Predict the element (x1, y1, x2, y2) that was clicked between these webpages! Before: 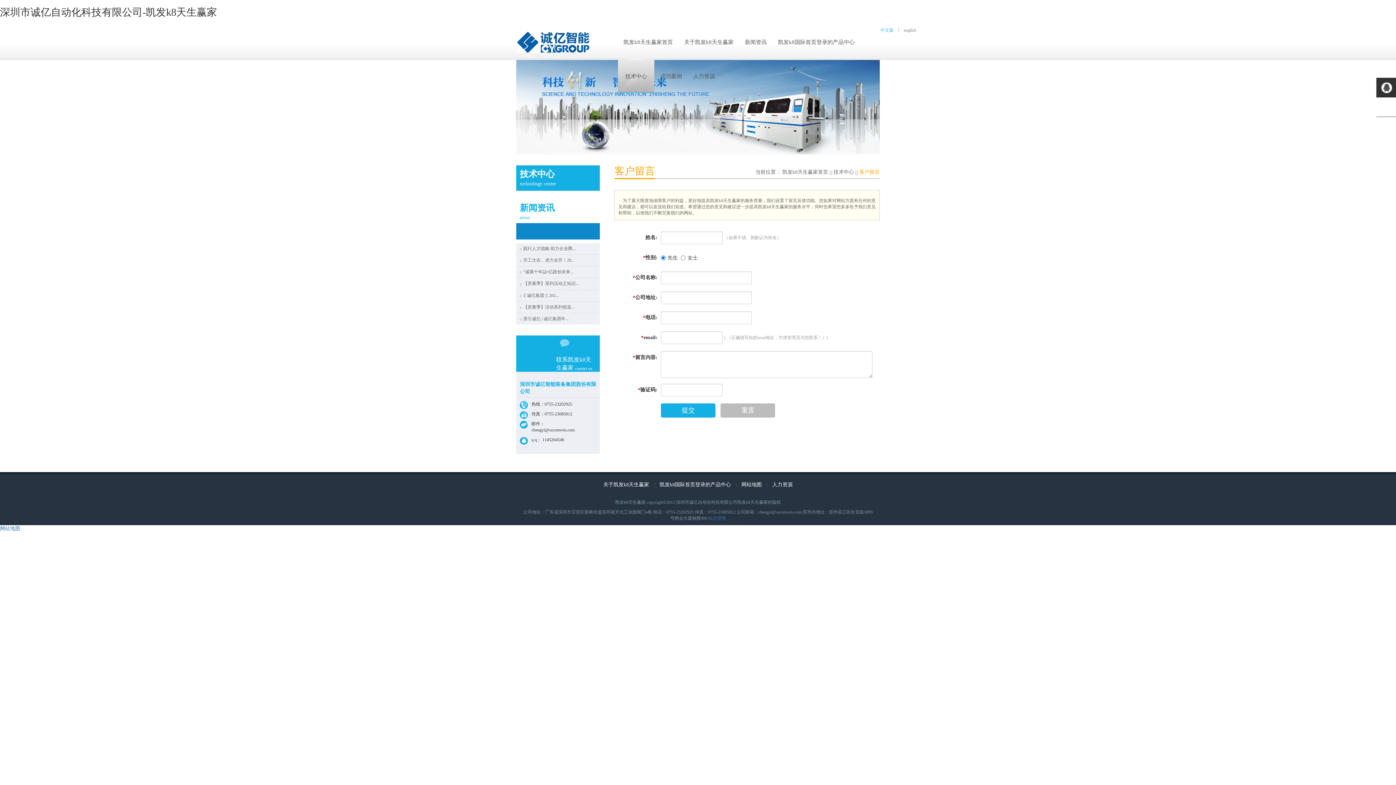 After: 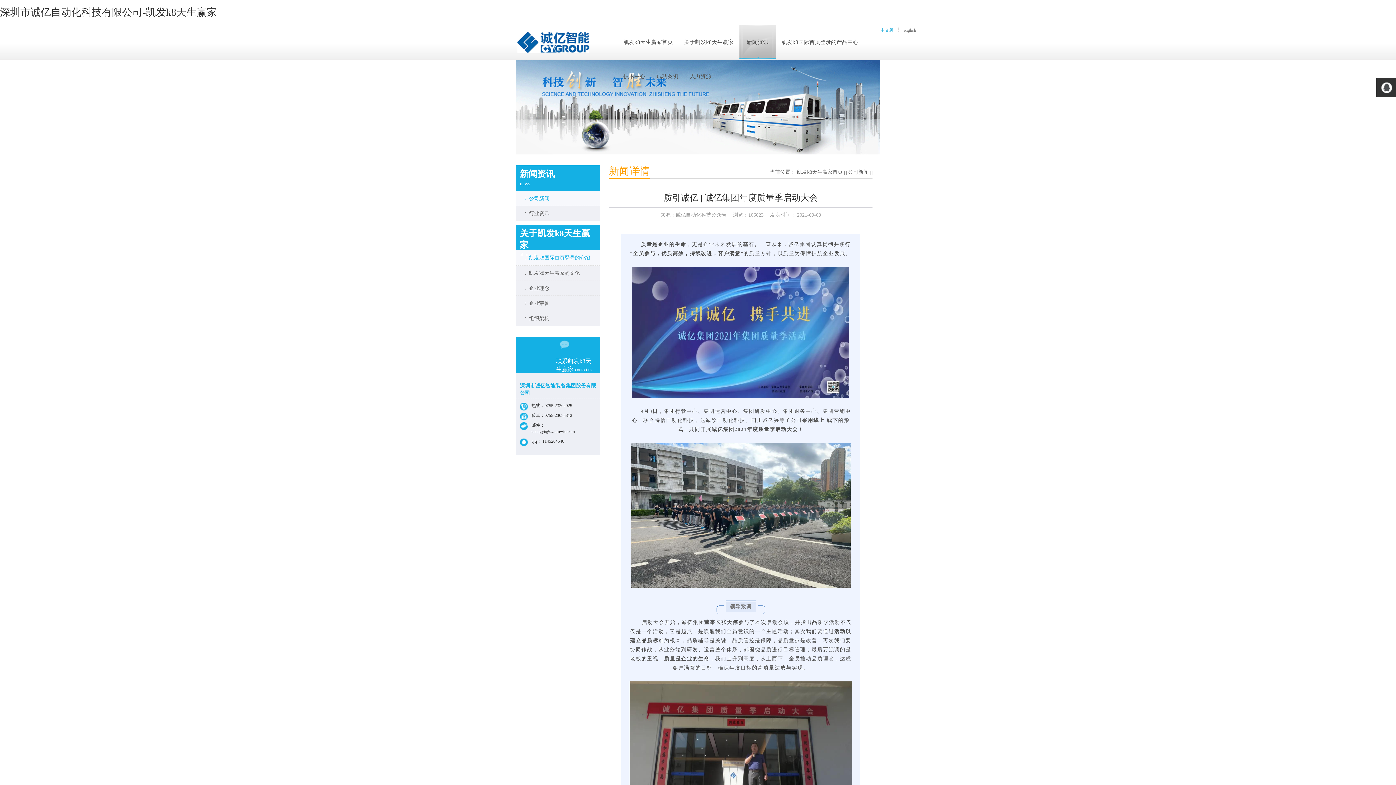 Action: label:  质引诚亿 | 诚亿集团年... bbox: (516, 313, 600, 324)